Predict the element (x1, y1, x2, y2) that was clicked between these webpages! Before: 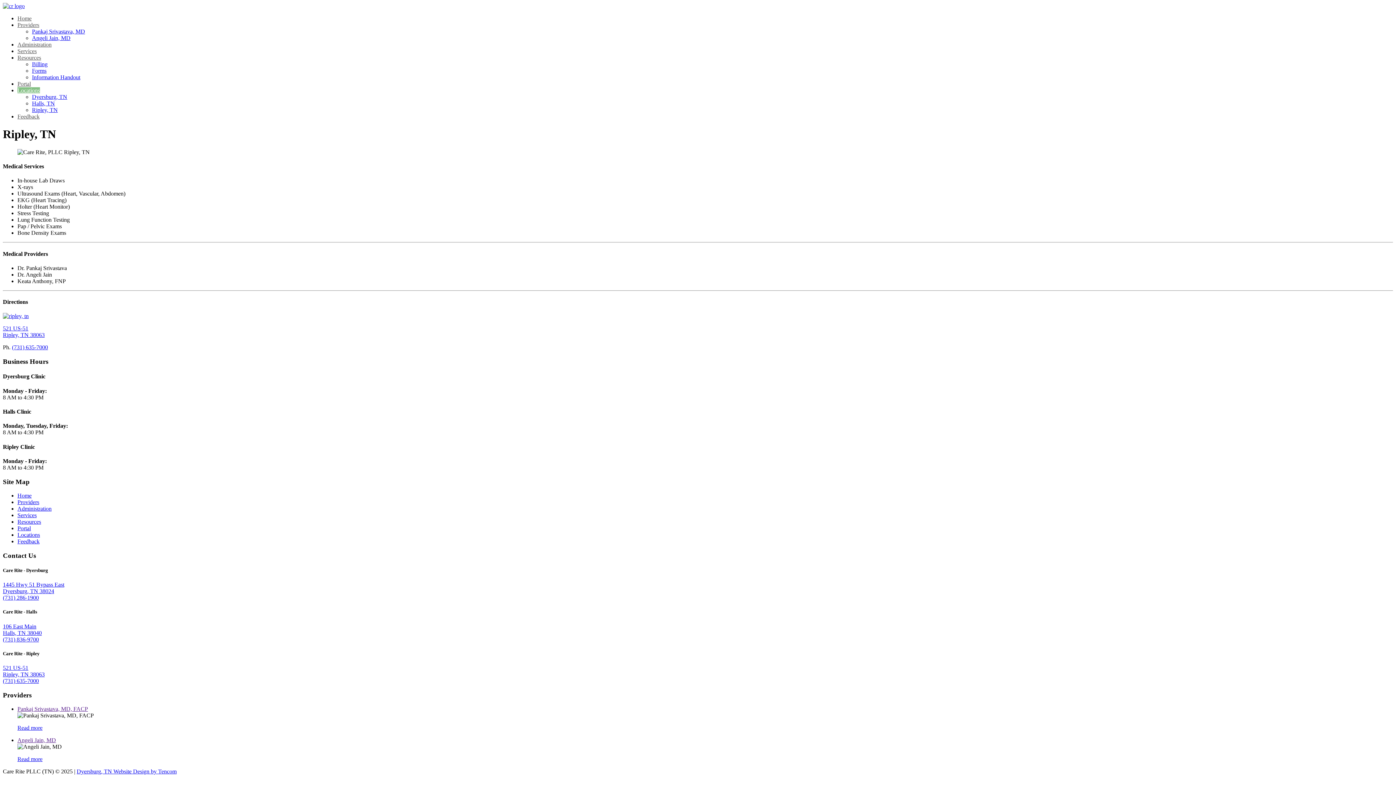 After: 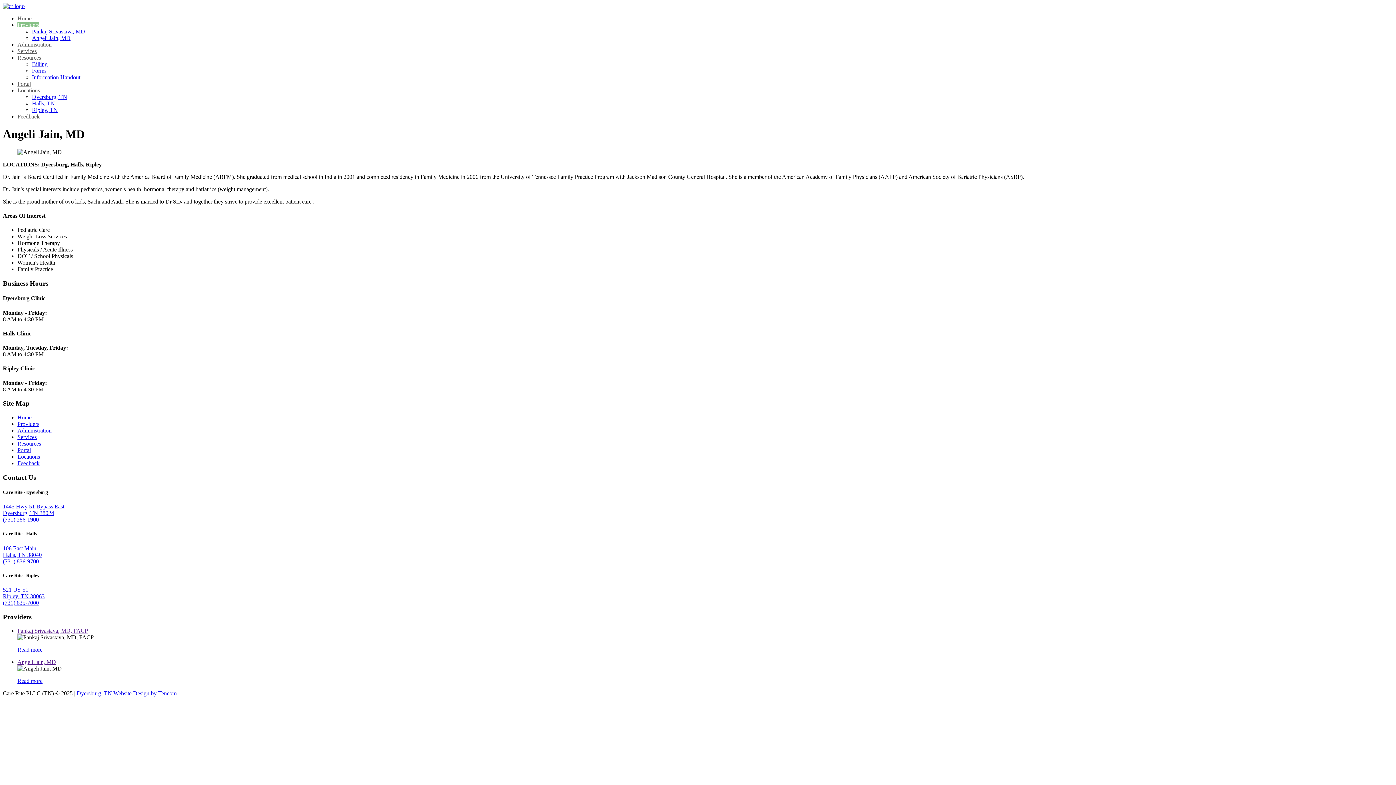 Action: label: Angeli Jain, MD bbox: (32, 34, 70, 41)